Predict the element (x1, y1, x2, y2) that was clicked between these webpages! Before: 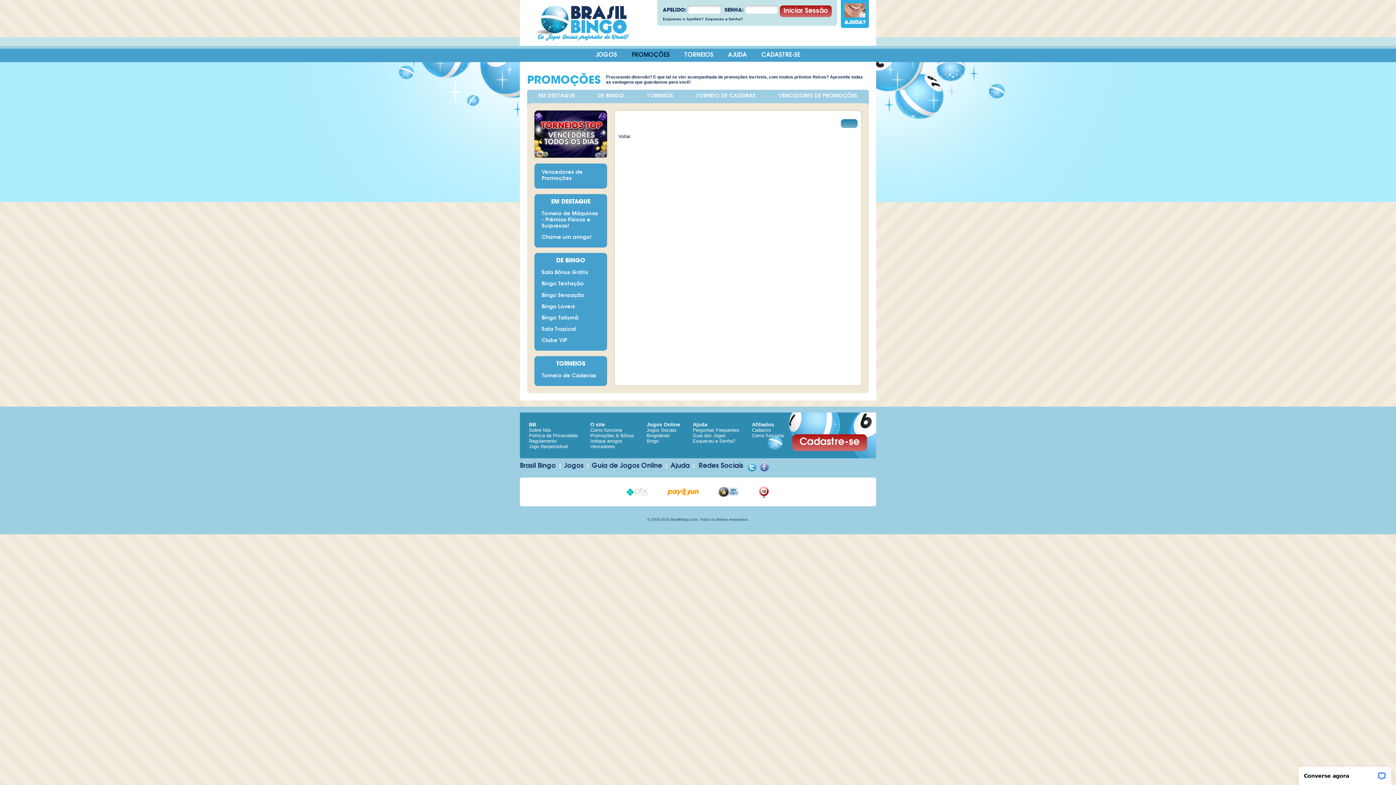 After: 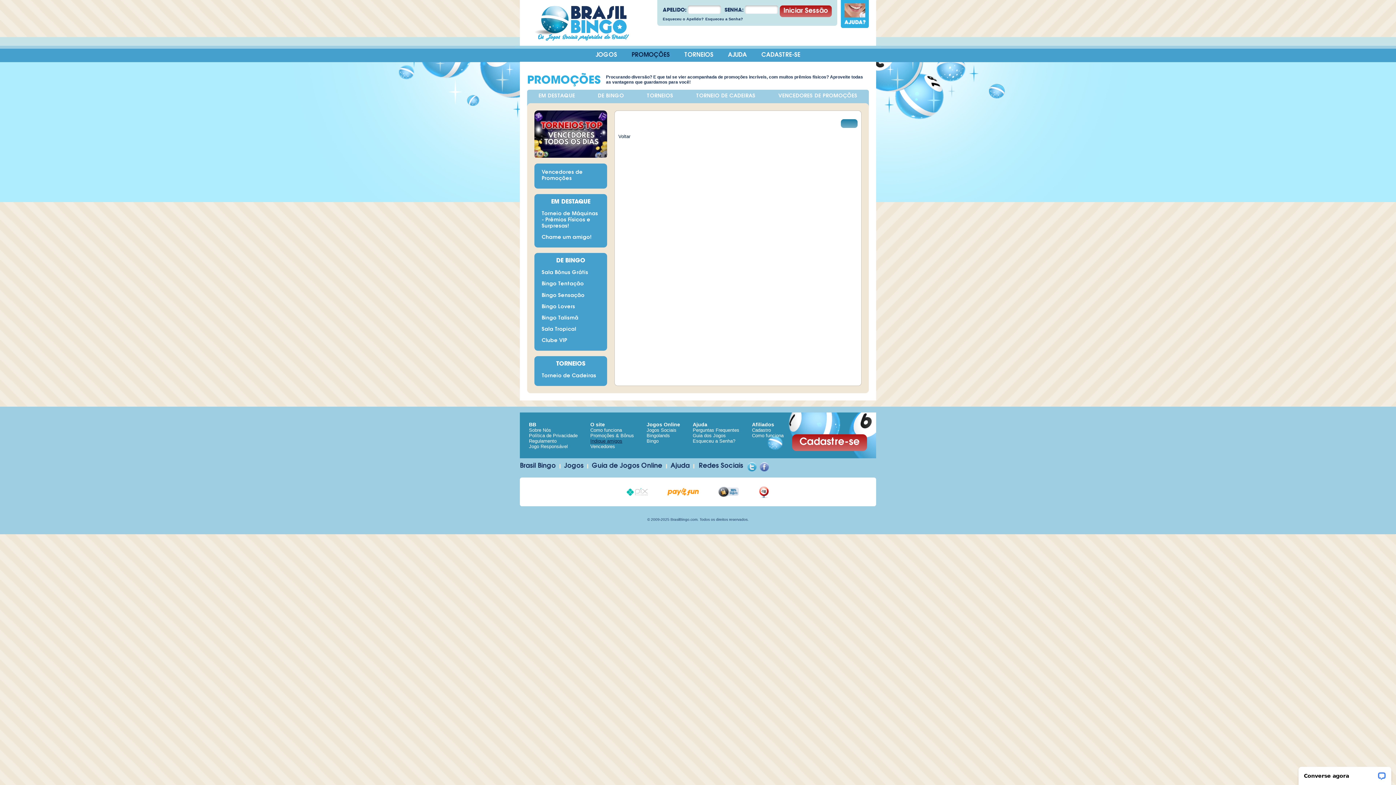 Action: label: Indique amigos bbox: (590, 438, 622, 443)